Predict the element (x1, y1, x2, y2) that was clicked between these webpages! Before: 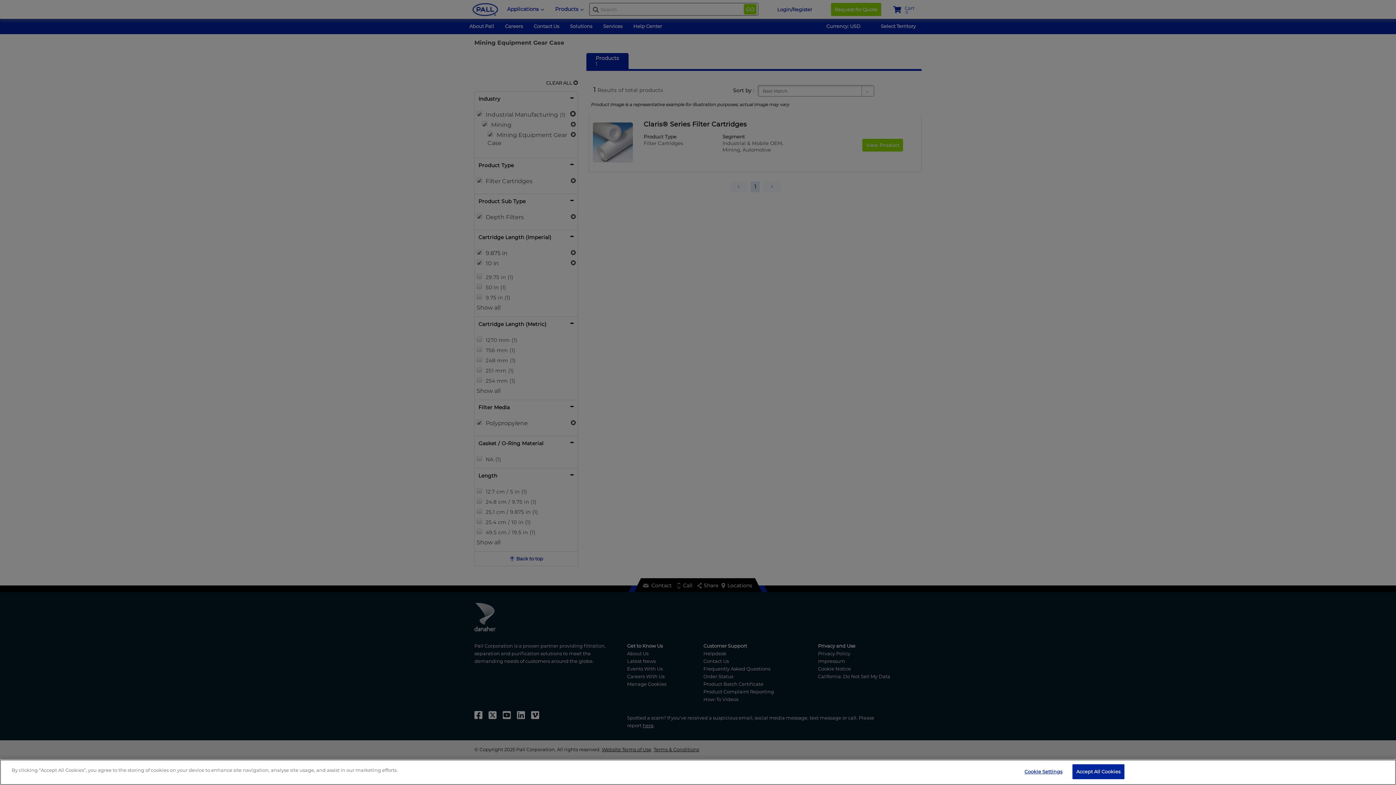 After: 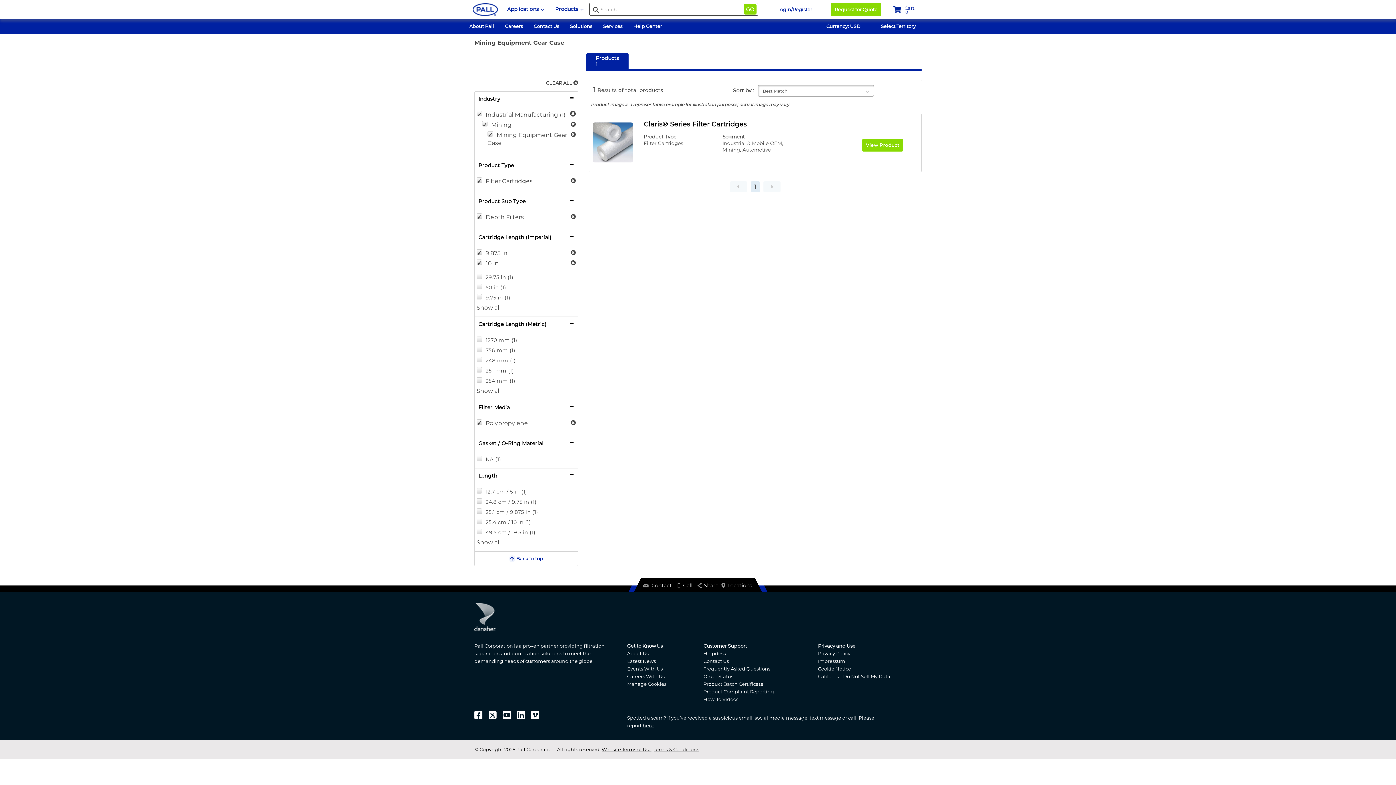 Action: bbox: (1072, 764, 1124, 779) label: Accept All Cookies